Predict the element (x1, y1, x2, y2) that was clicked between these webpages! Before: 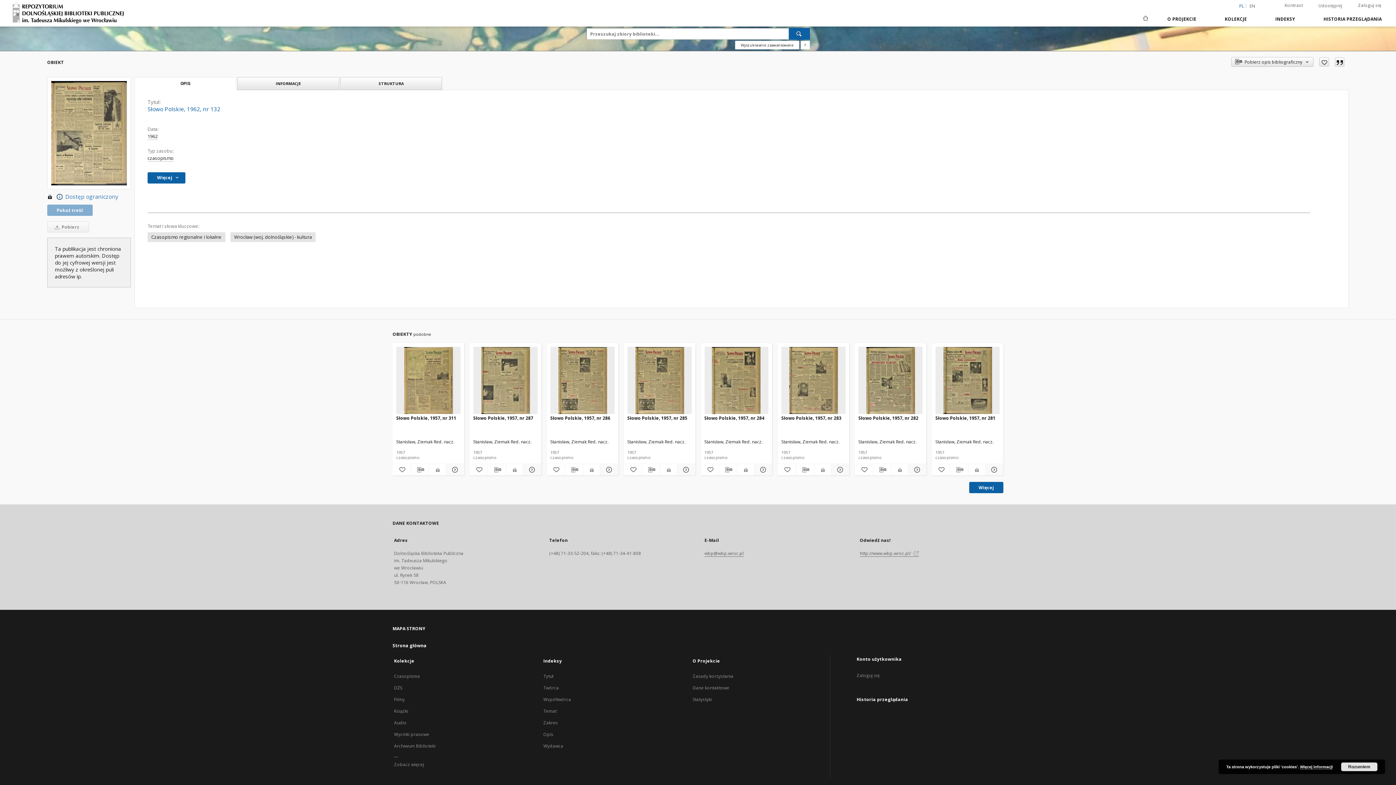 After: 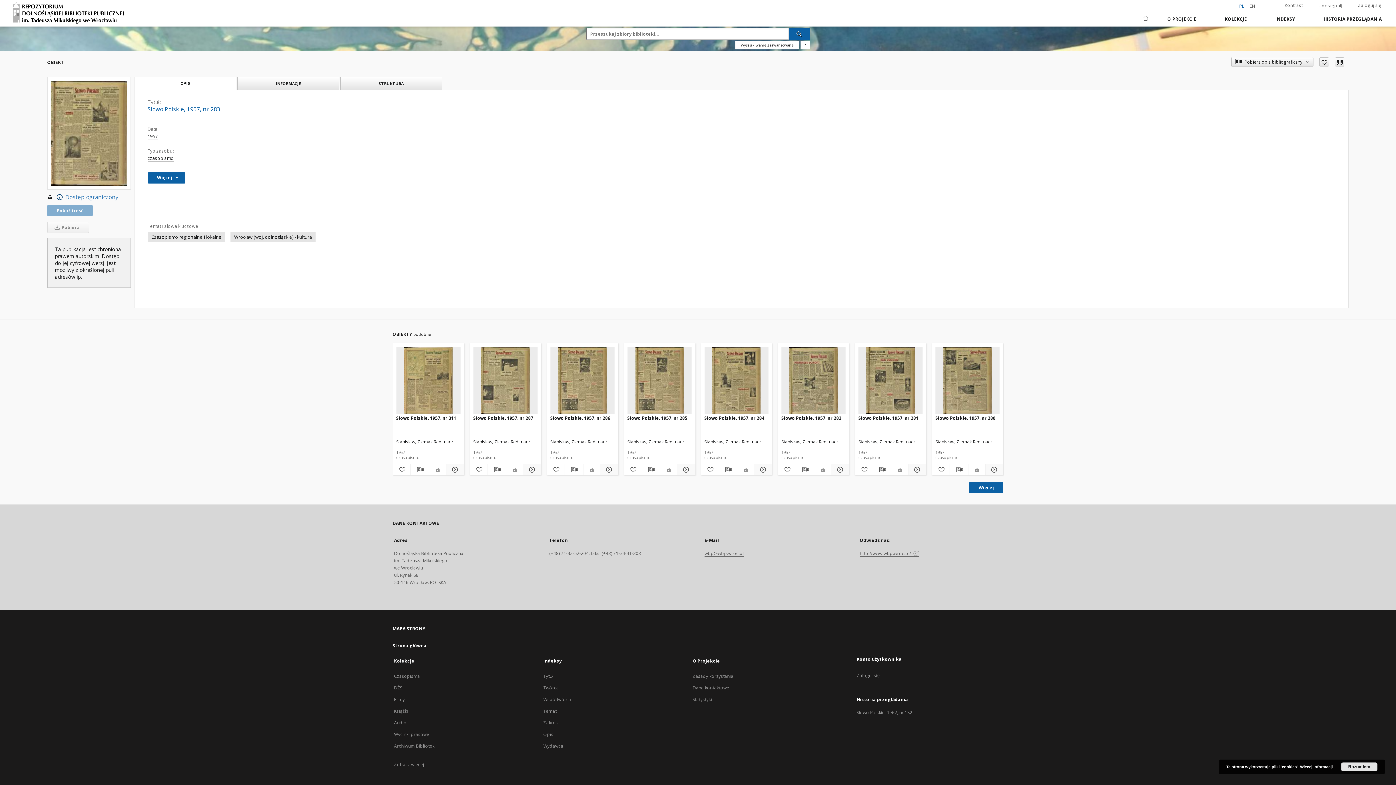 Action: label: Słowo Polskie, 1957, nr 283 bbox: (781, 414, 845, 428)